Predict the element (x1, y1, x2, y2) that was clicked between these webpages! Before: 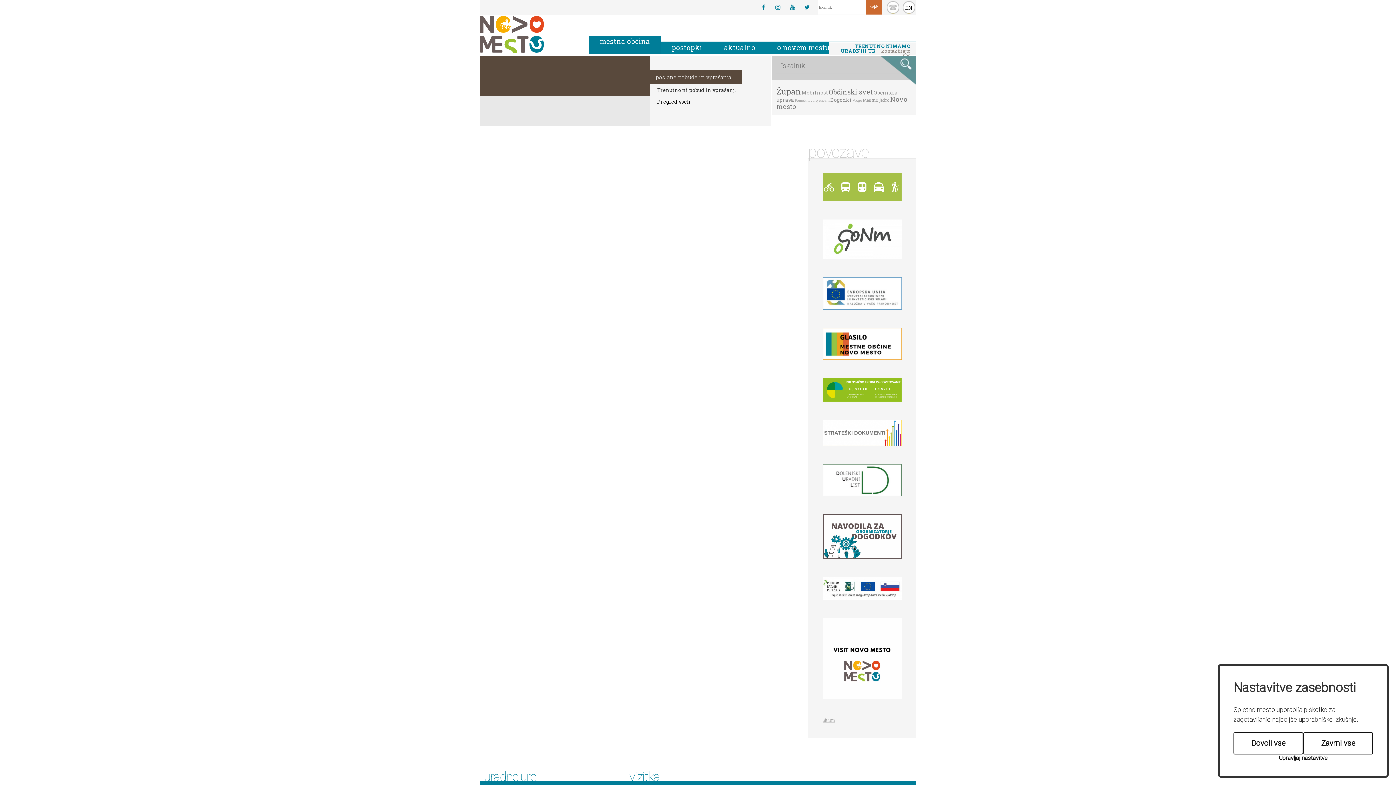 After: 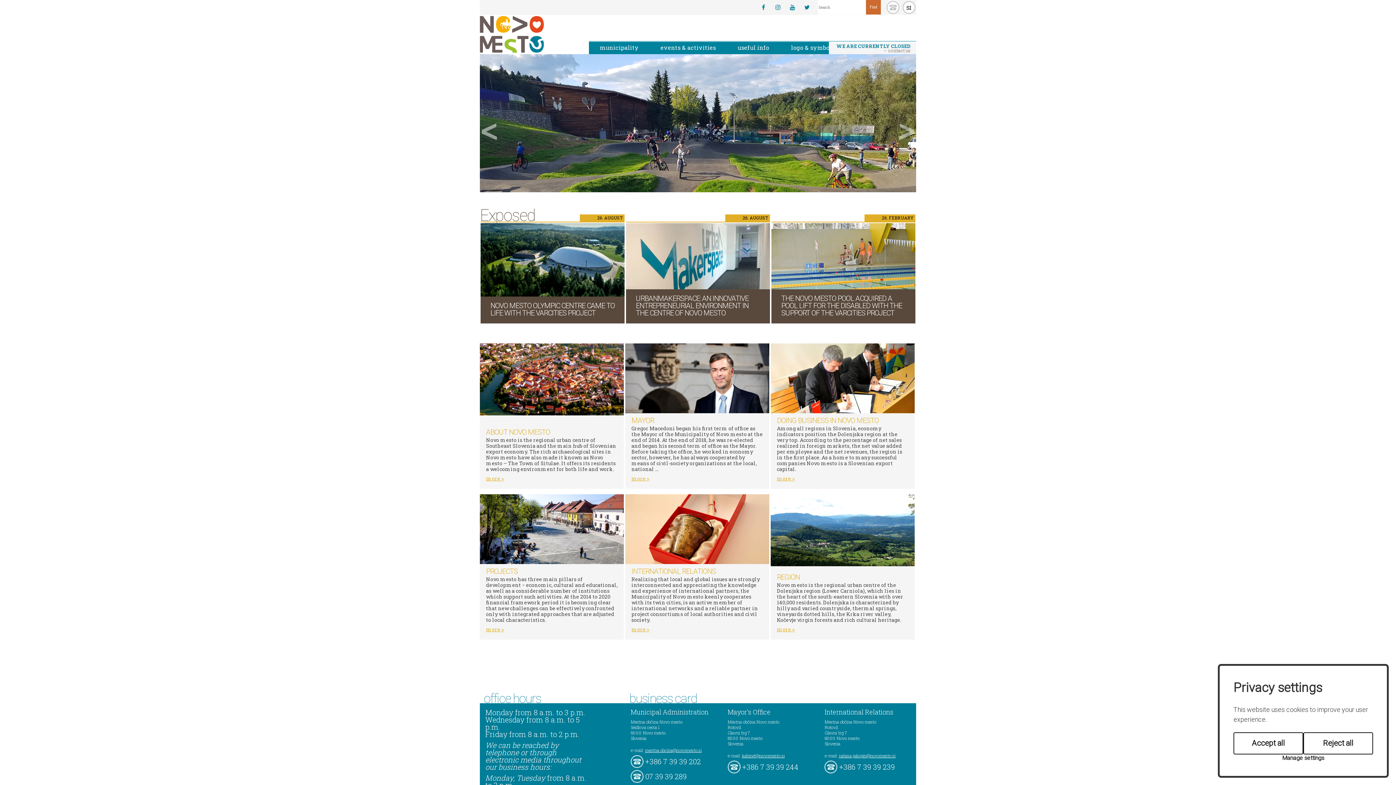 Action: bbox: (902, 1, 915, 13) label: EN